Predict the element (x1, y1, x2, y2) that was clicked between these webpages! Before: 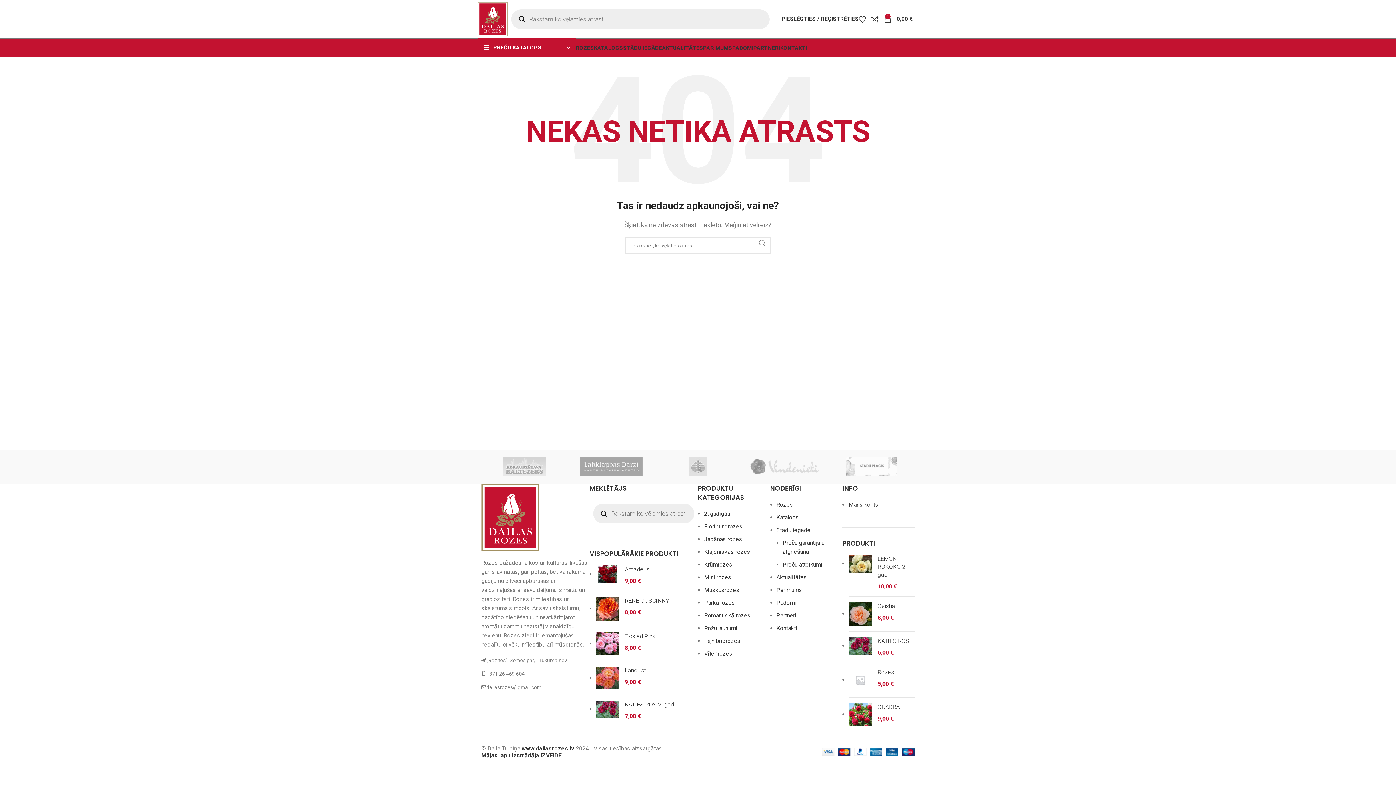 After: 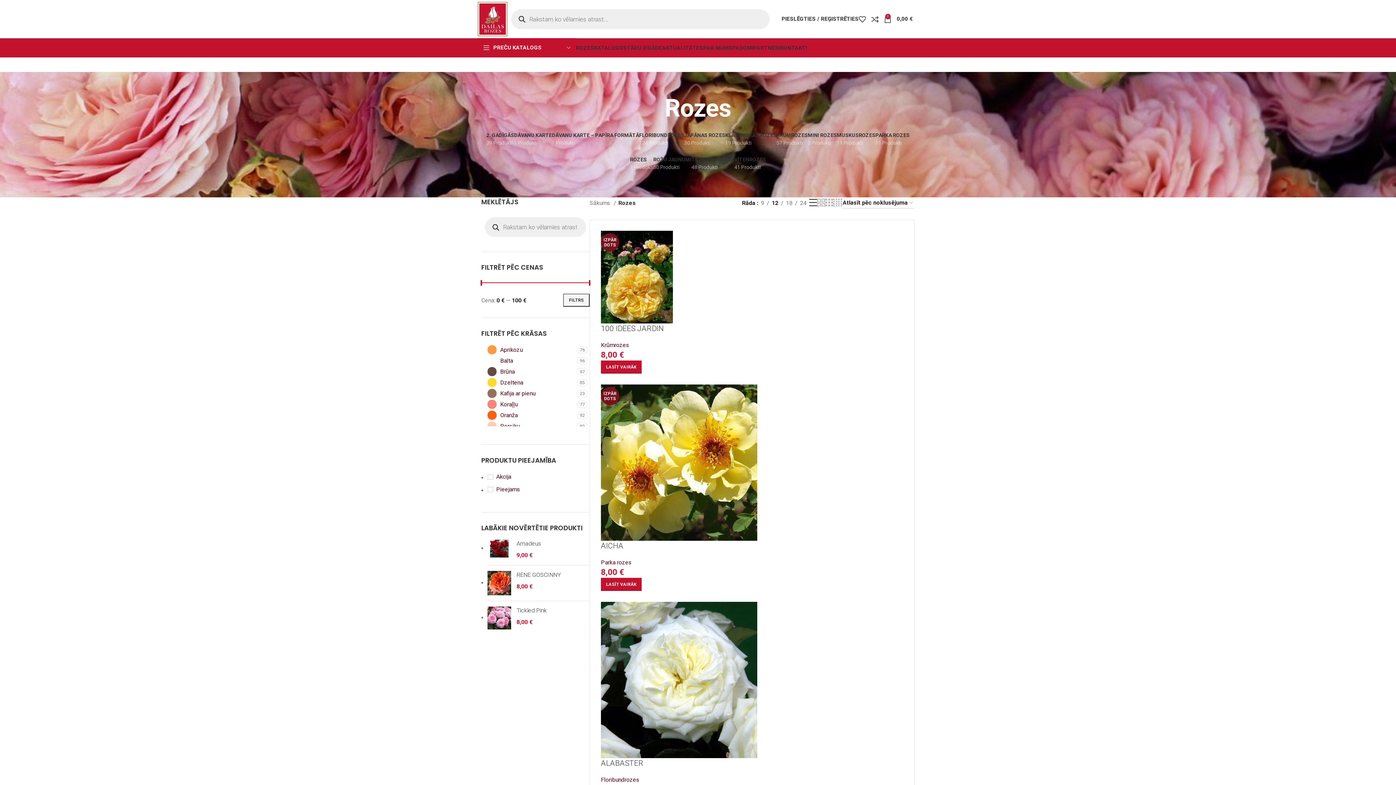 Action: bbox: (576, 40, 594, 55) label: ROZES